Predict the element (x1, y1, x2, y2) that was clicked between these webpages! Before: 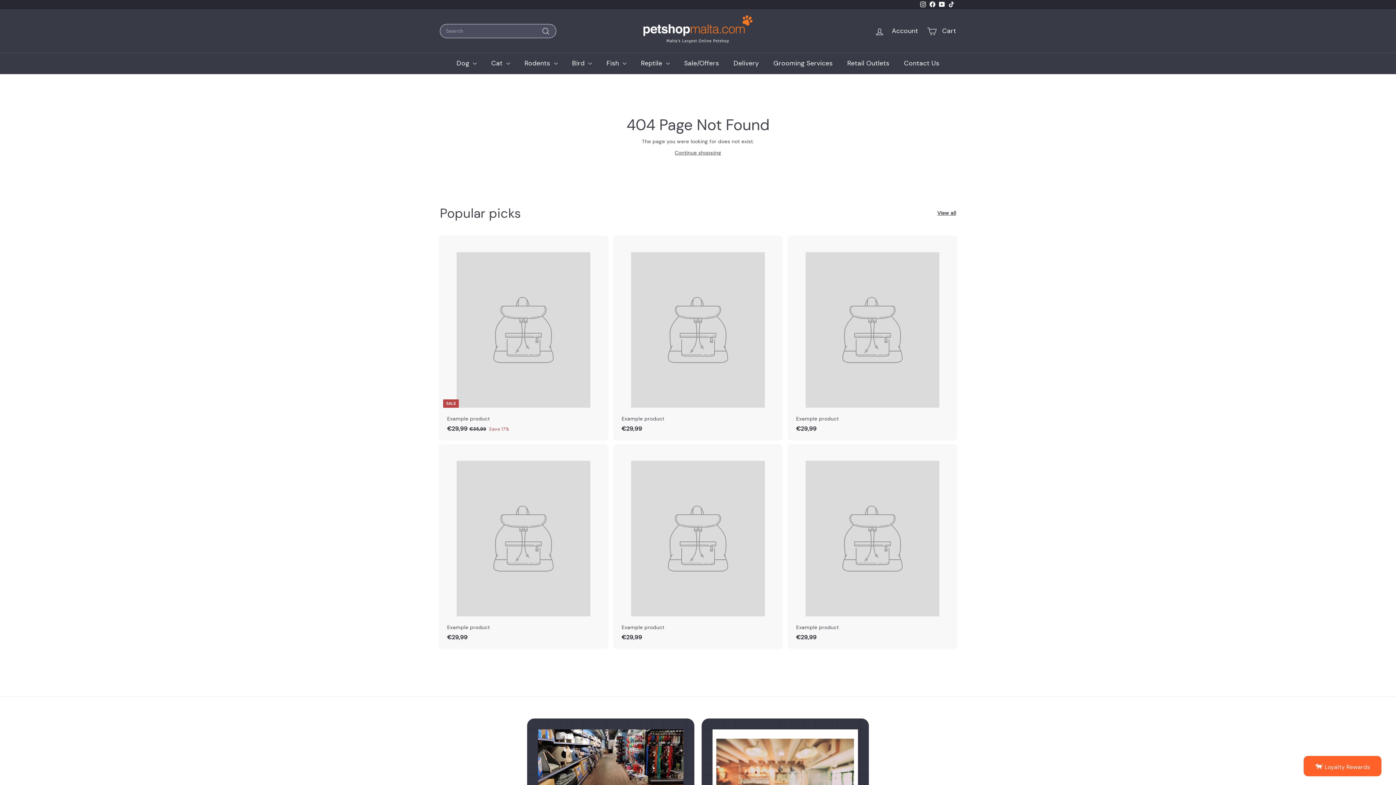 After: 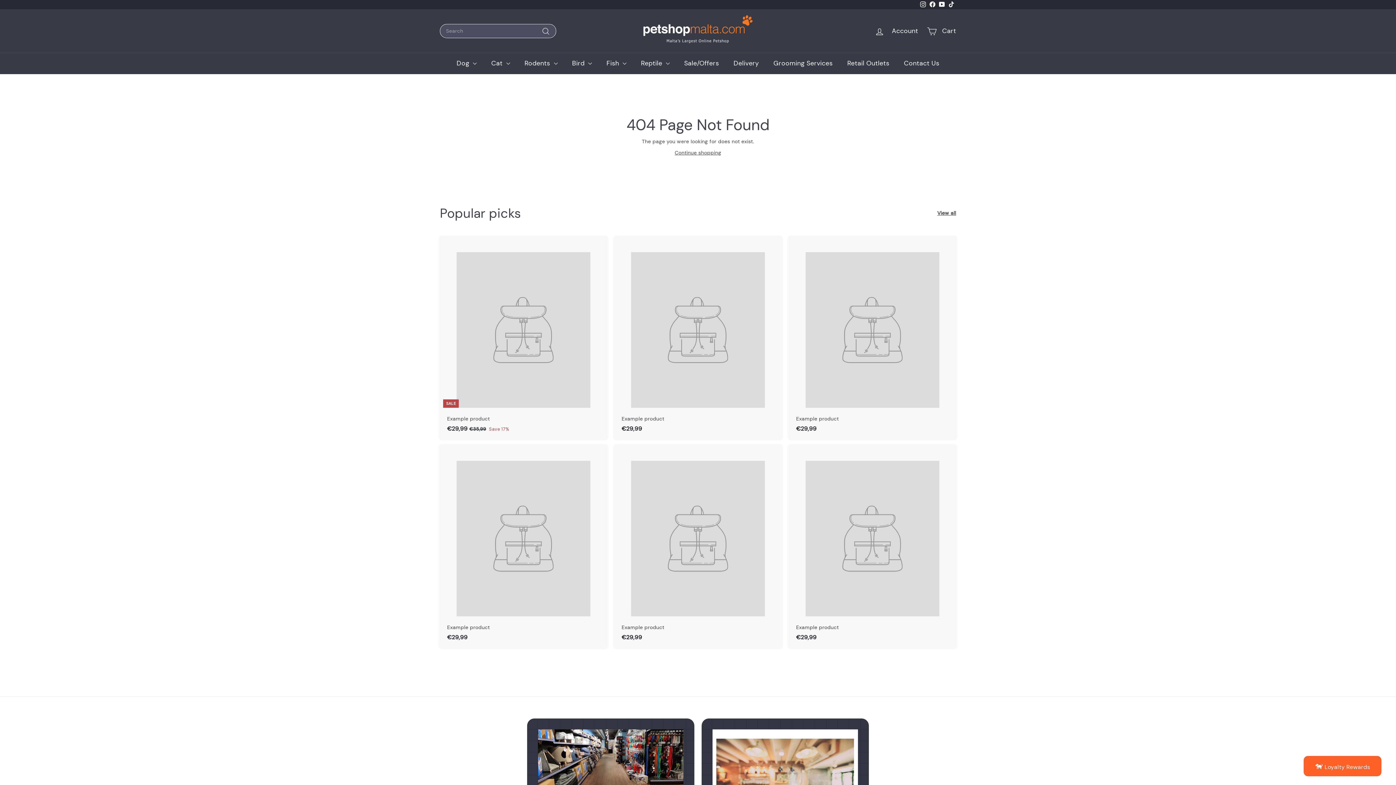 Action: bbox: (918, 0, 928, 9) label: Instagram